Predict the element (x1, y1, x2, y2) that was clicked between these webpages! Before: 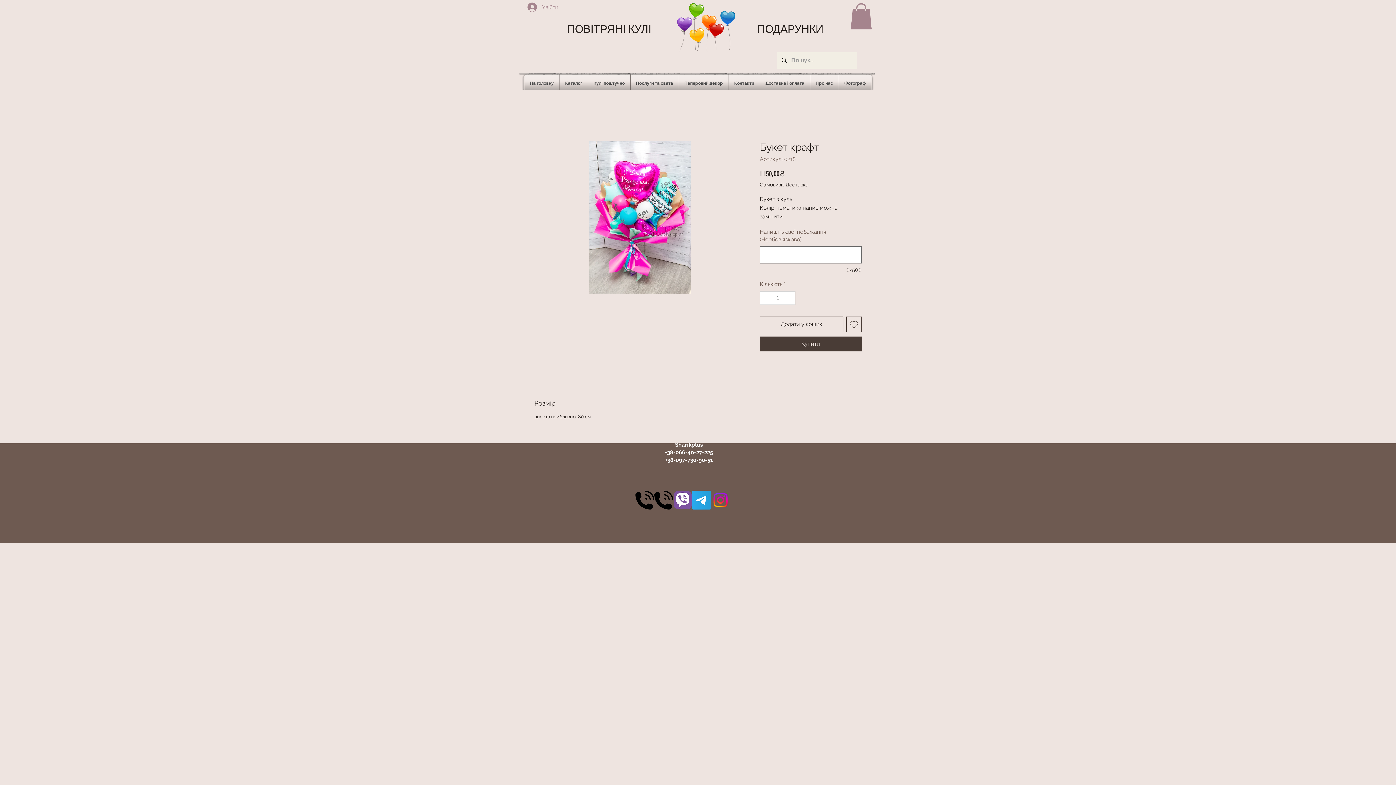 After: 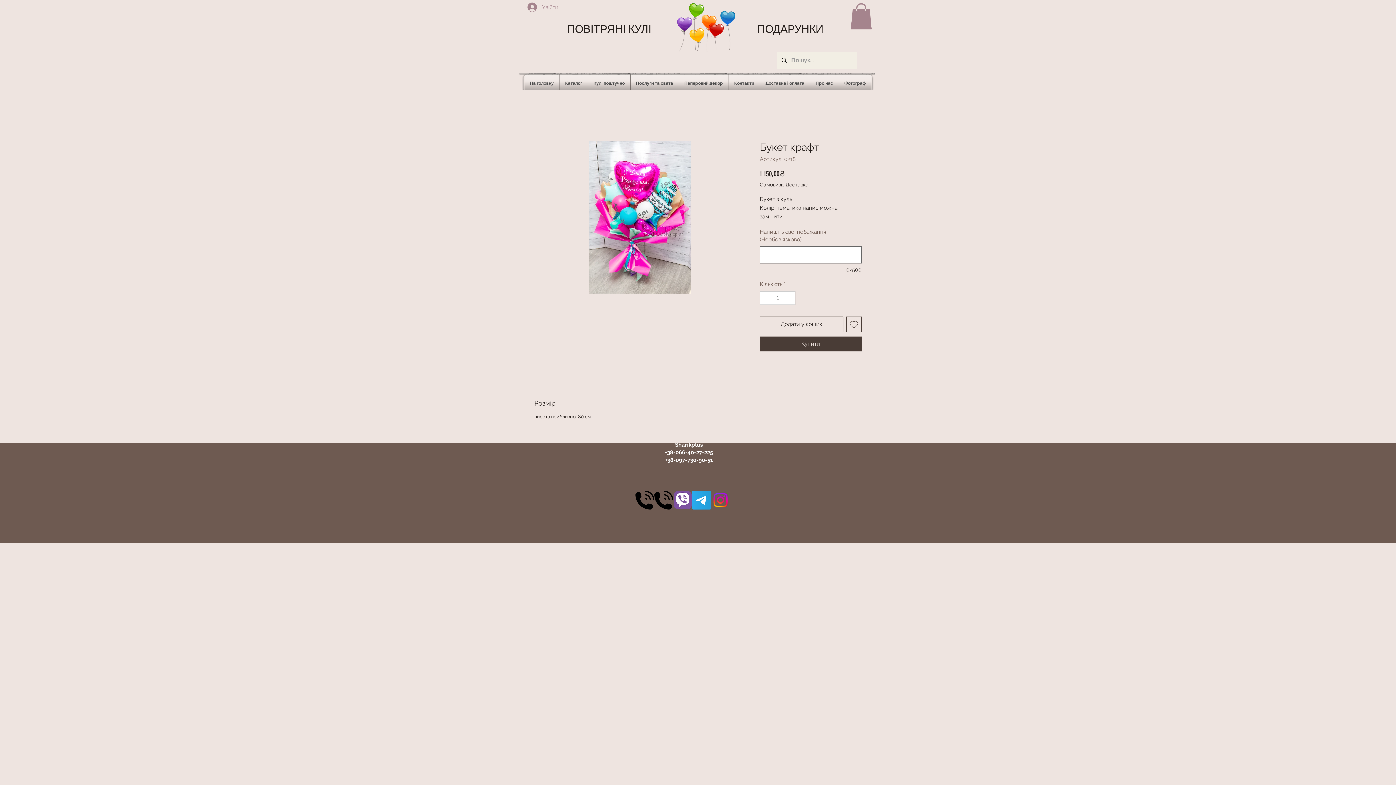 Action: bbox: (760, 181, 808, 187) label: Самовивіз Доставка